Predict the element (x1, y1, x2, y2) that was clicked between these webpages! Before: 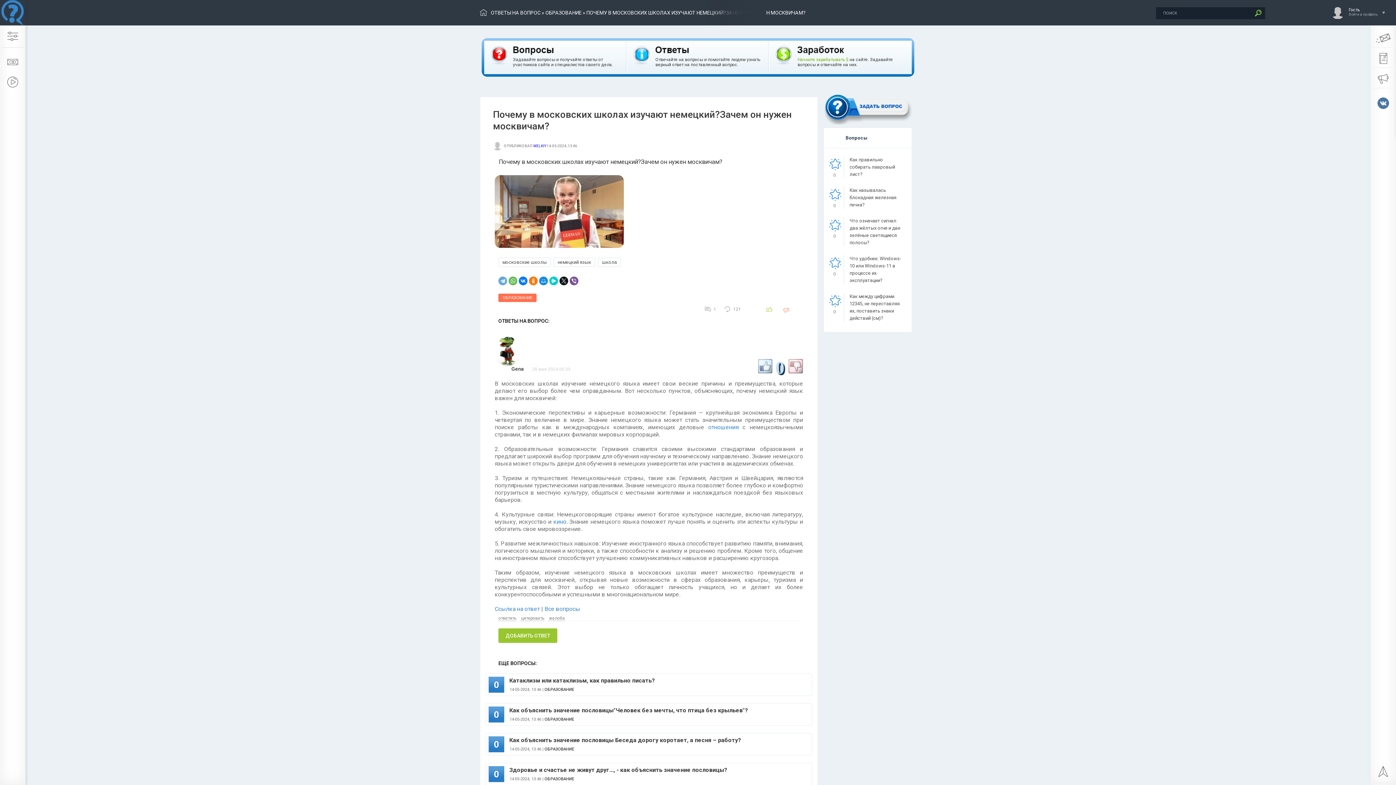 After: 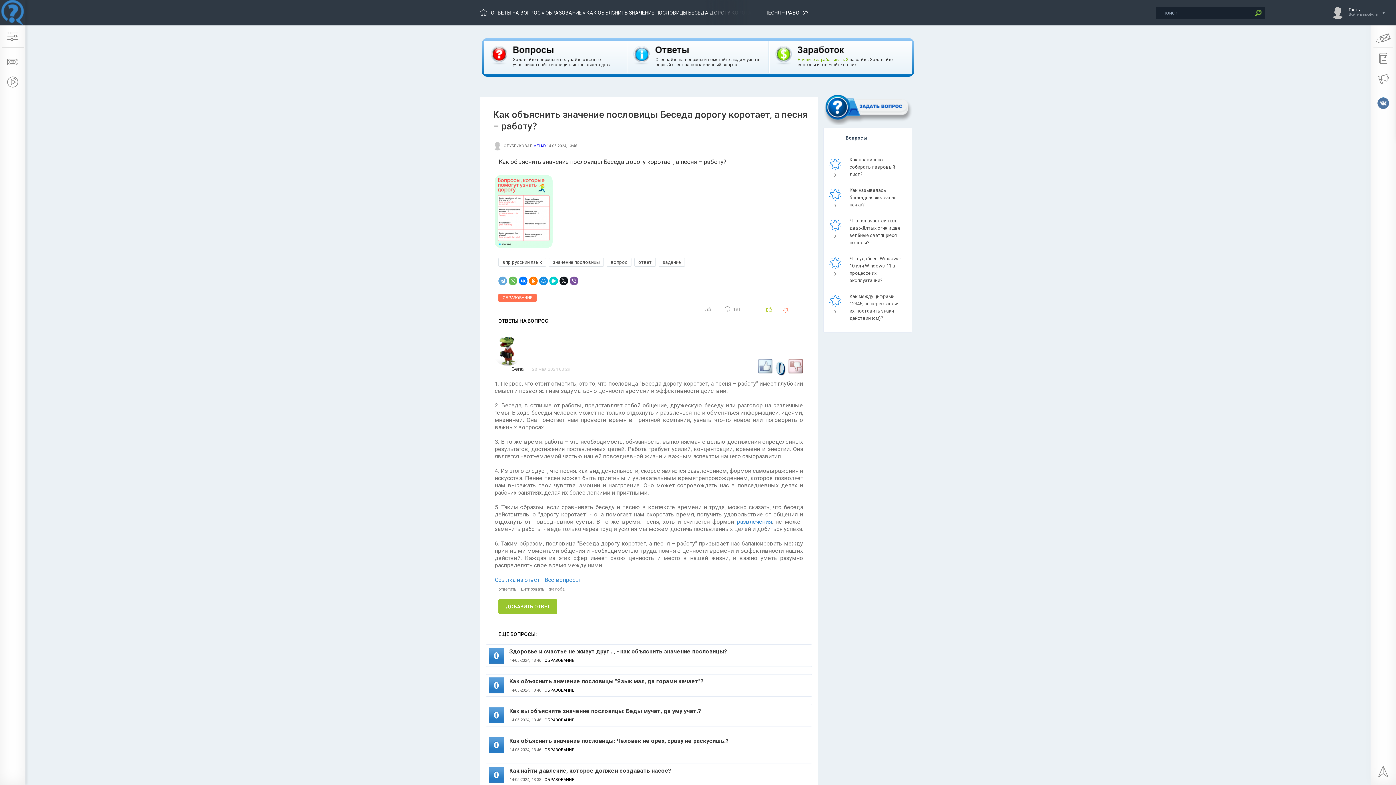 Action: bbox: (509, 737, 741, 744) label: Как объяснить значение пословицы Беседа дорогу коротает, а песня – работу?